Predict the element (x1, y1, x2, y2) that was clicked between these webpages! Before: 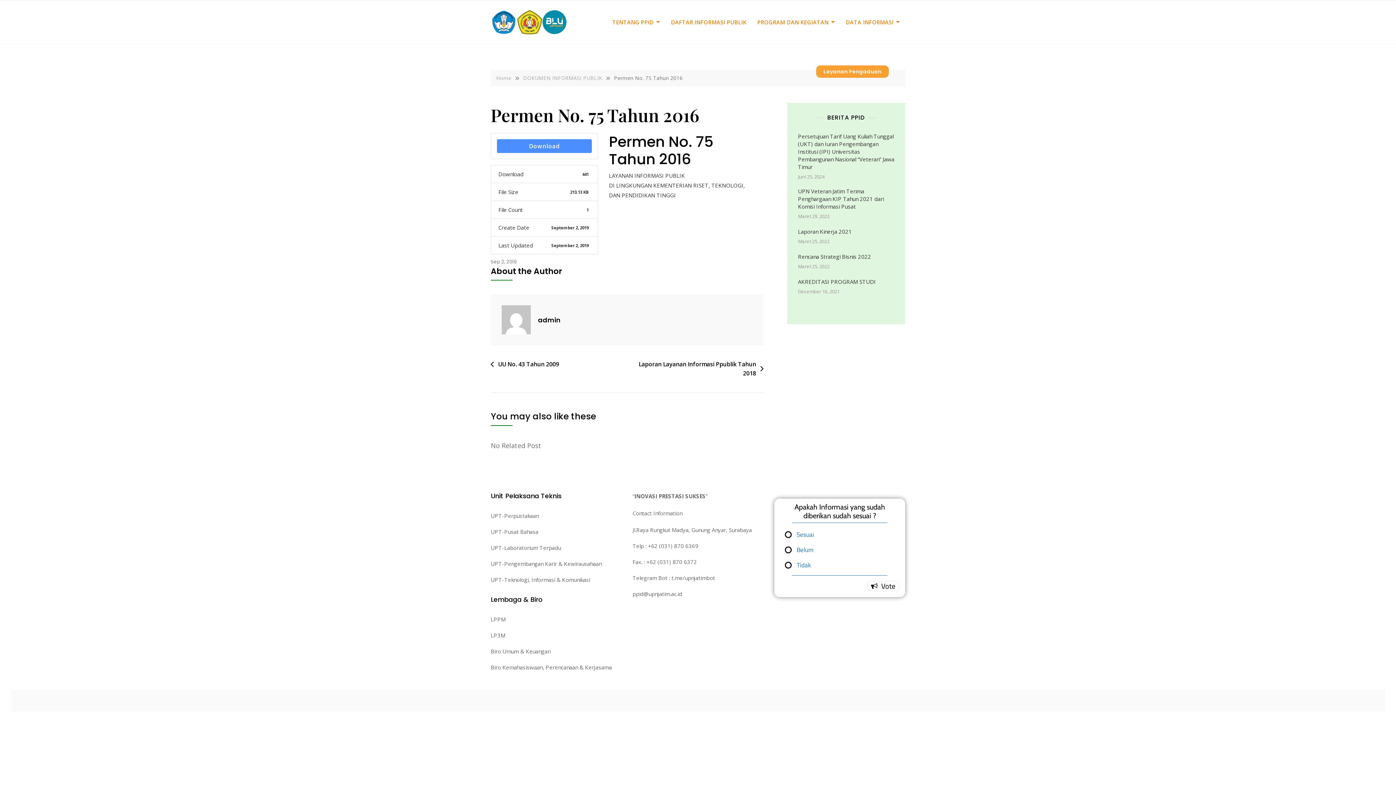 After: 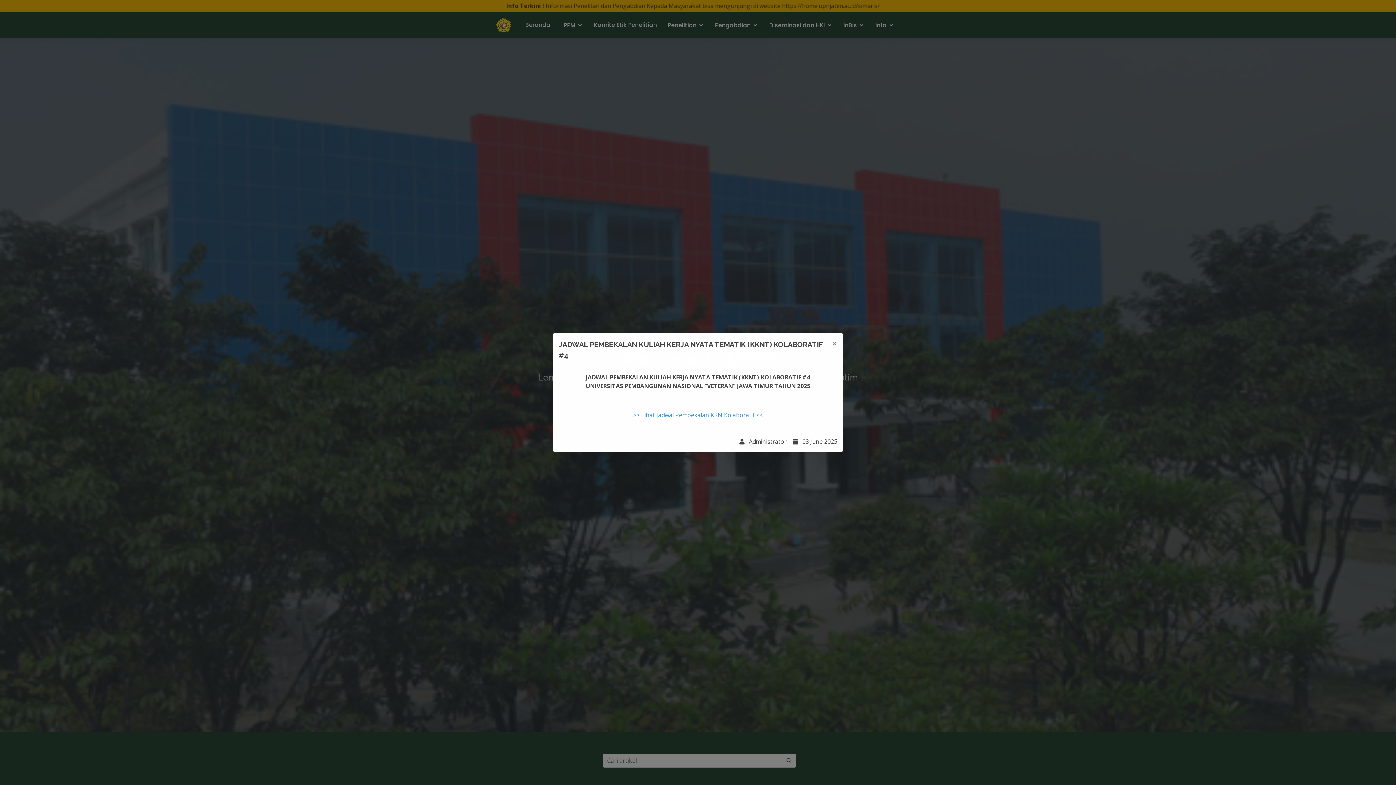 Action: bbox: (490, 616, 505, 623) label: LPPM